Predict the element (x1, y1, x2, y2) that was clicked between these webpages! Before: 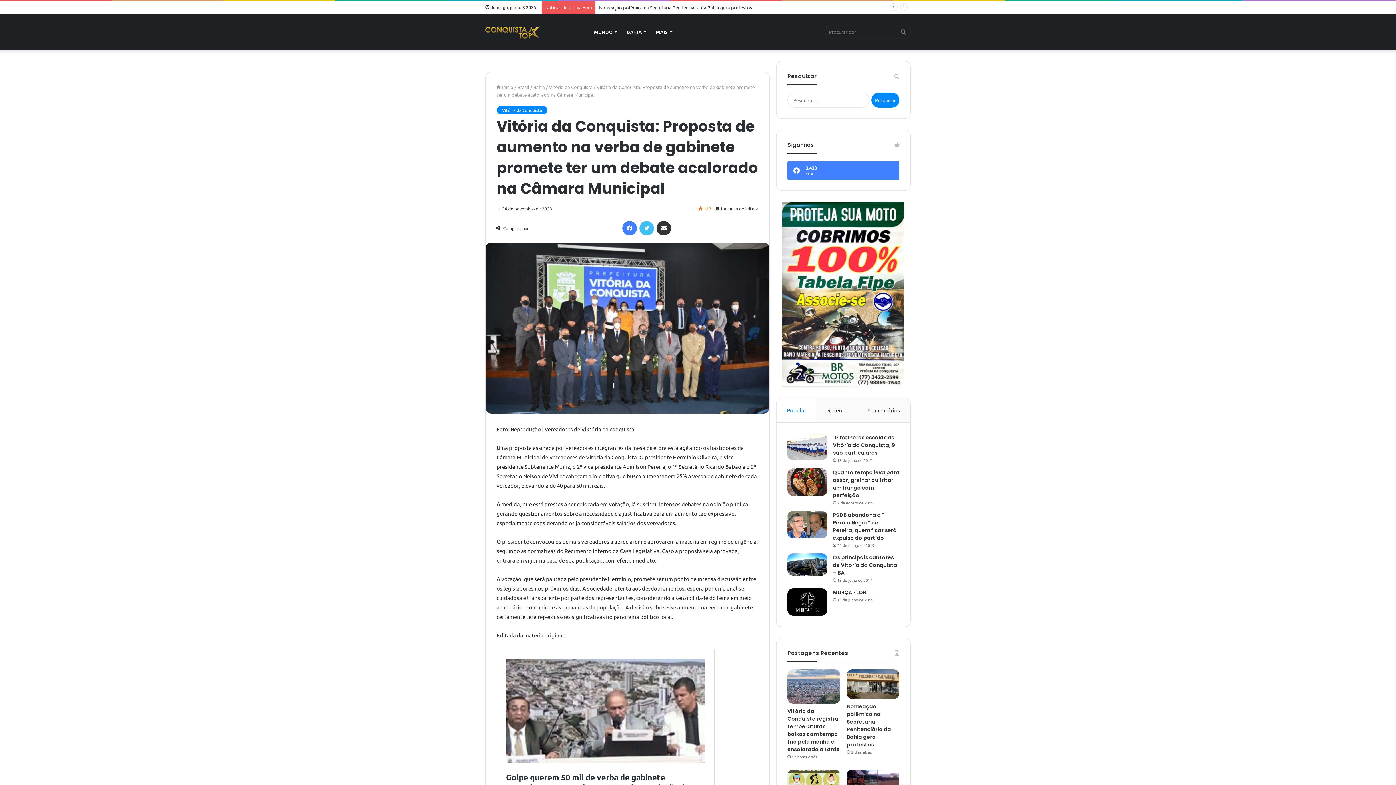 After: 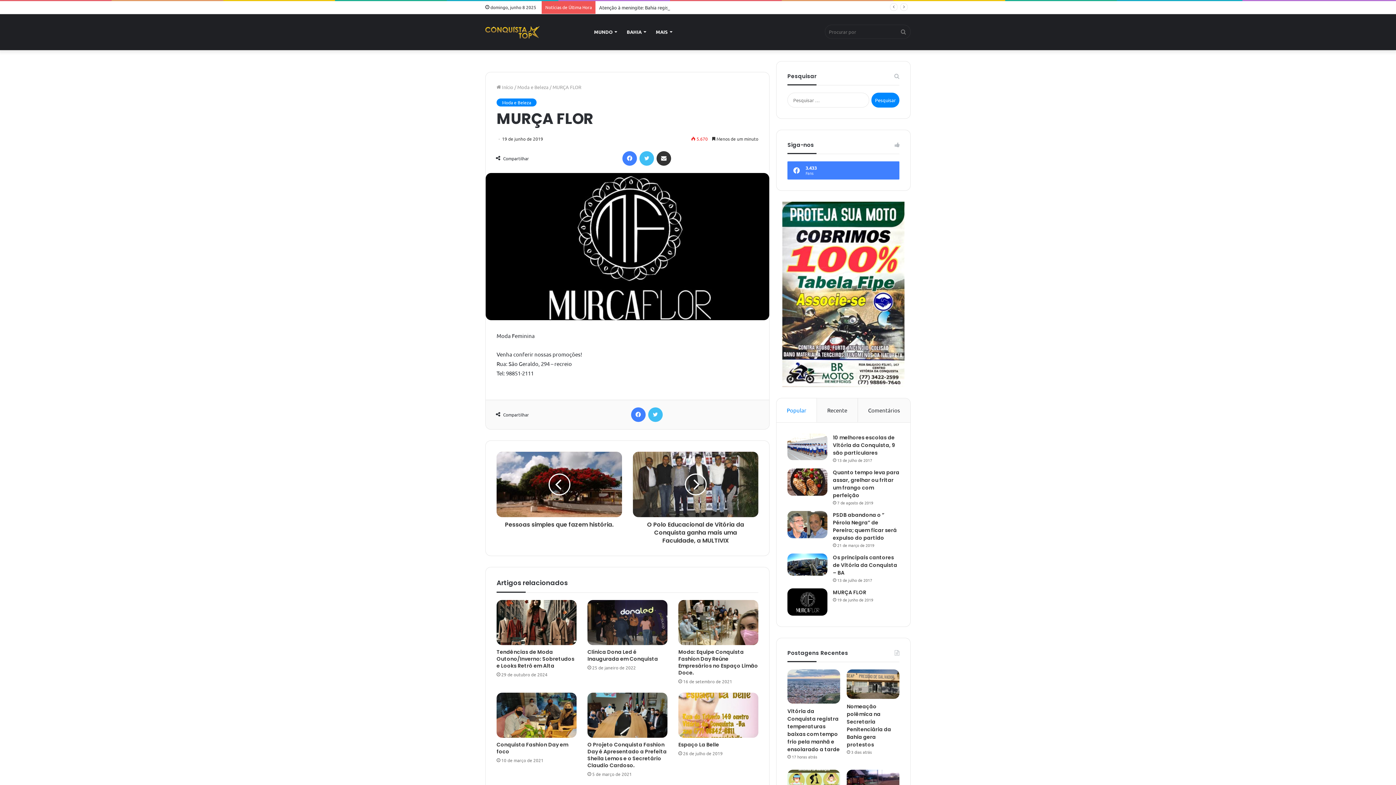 Action: bbox: (787, 588, 827, 615) label: MURÇA FLOR